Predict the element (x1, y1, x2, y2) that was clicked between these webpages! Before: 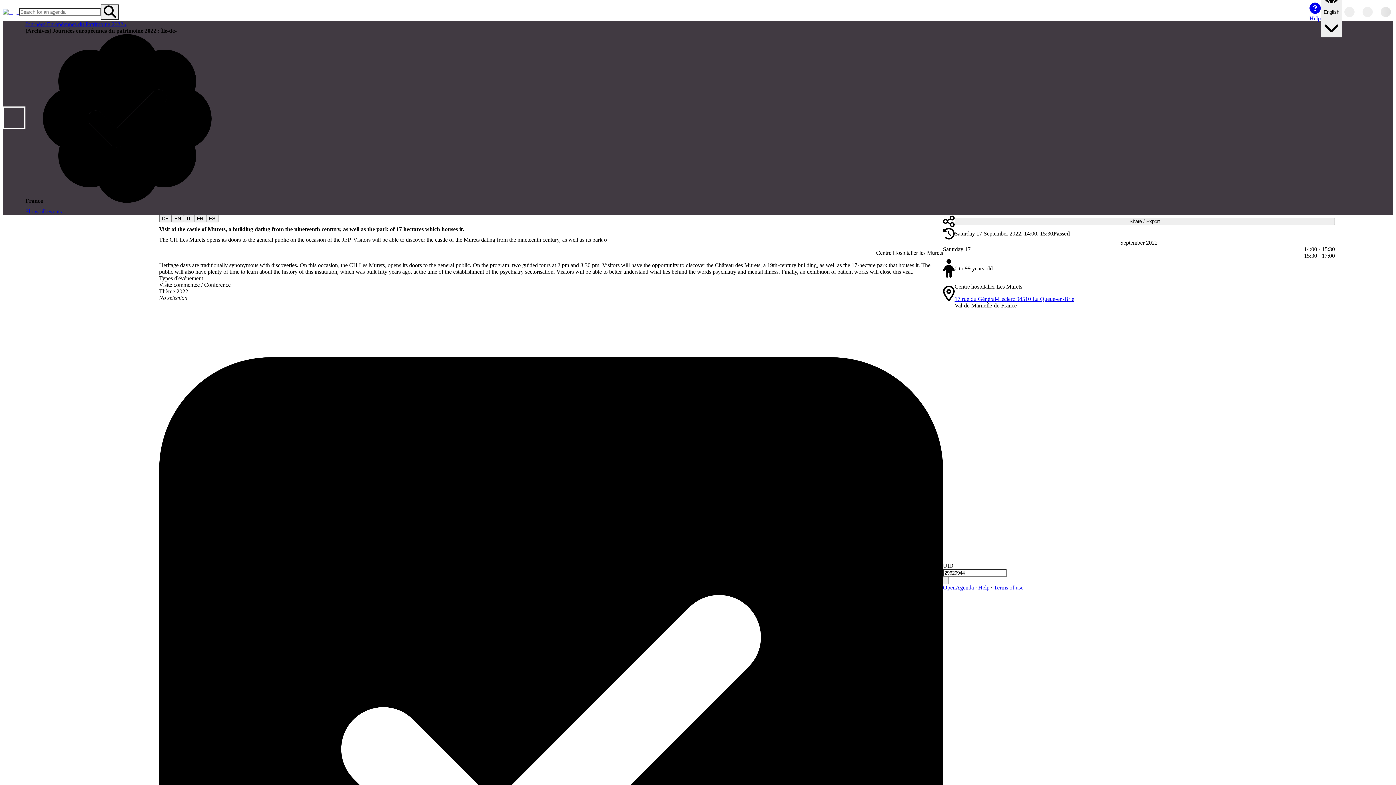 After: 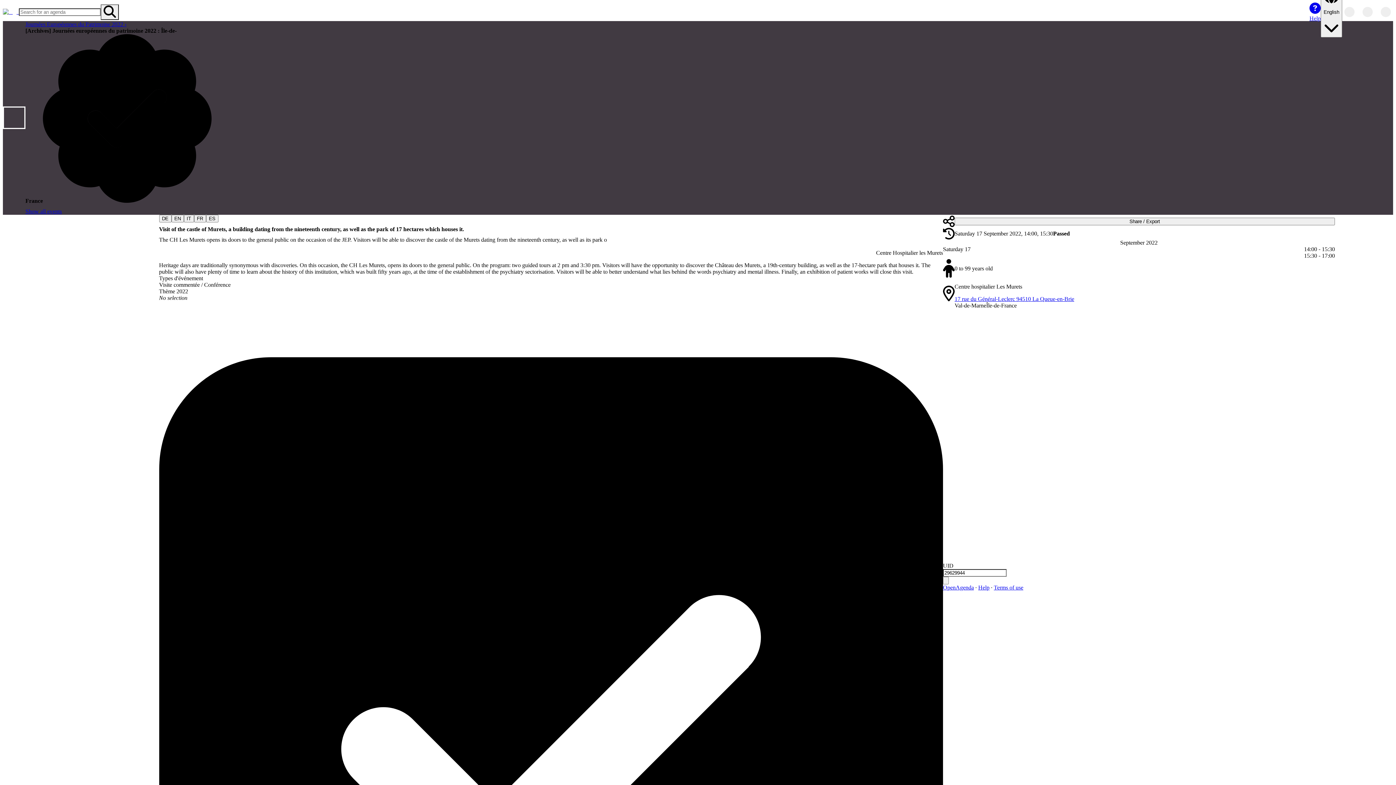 Action: label: Search for an agenda bbox: (100, 4, 118, 19)